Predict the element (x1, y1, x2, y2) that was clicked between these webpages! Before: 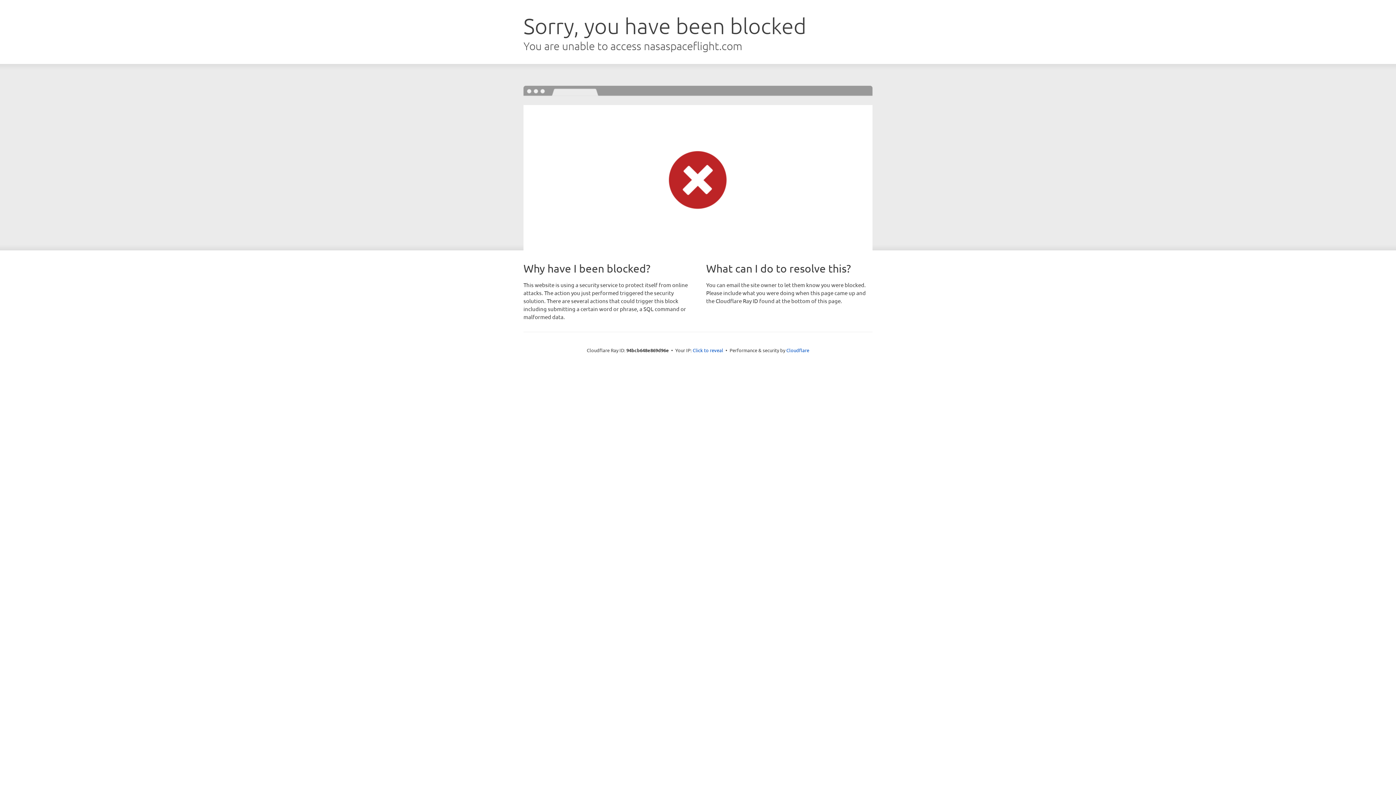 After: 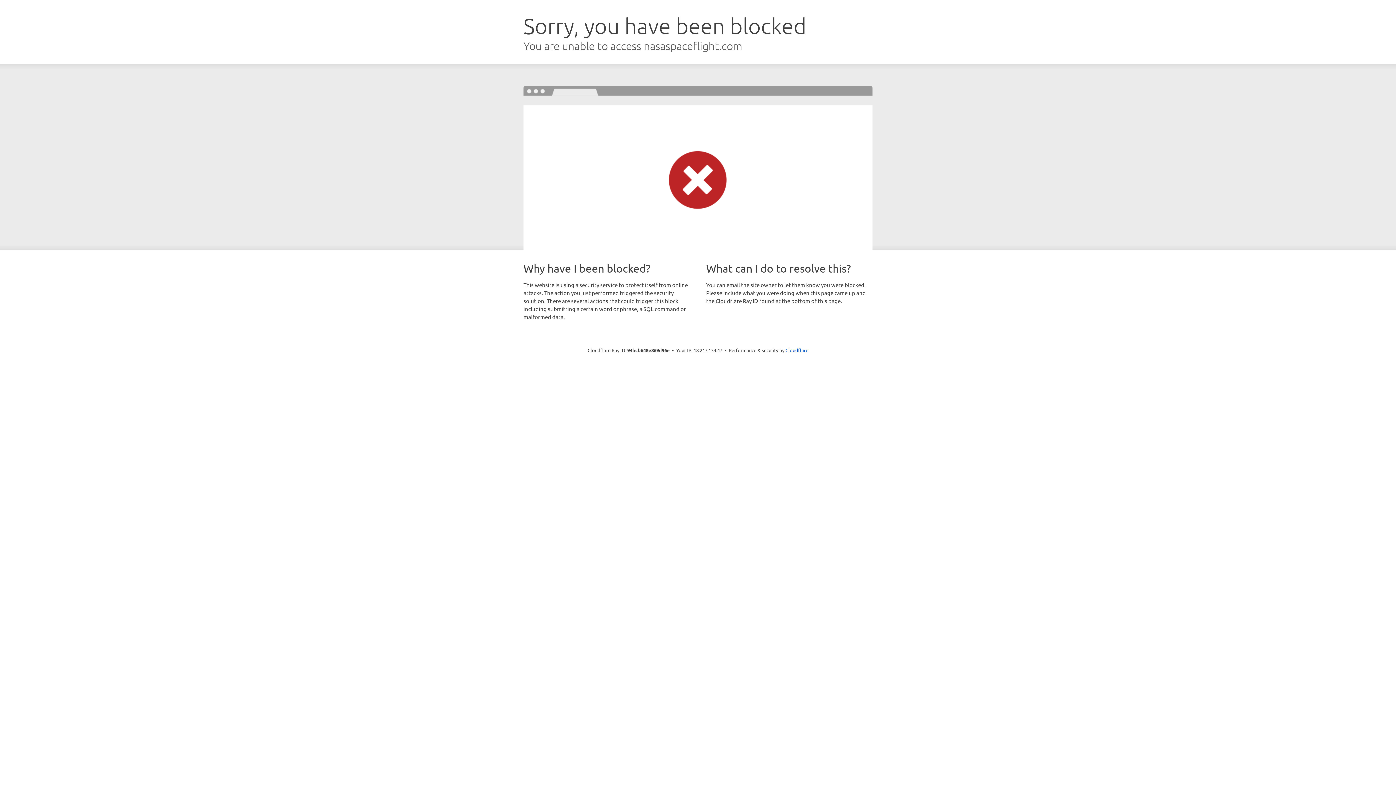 Action: bbox: (692, 346, 723, 353) label: Click to reveal